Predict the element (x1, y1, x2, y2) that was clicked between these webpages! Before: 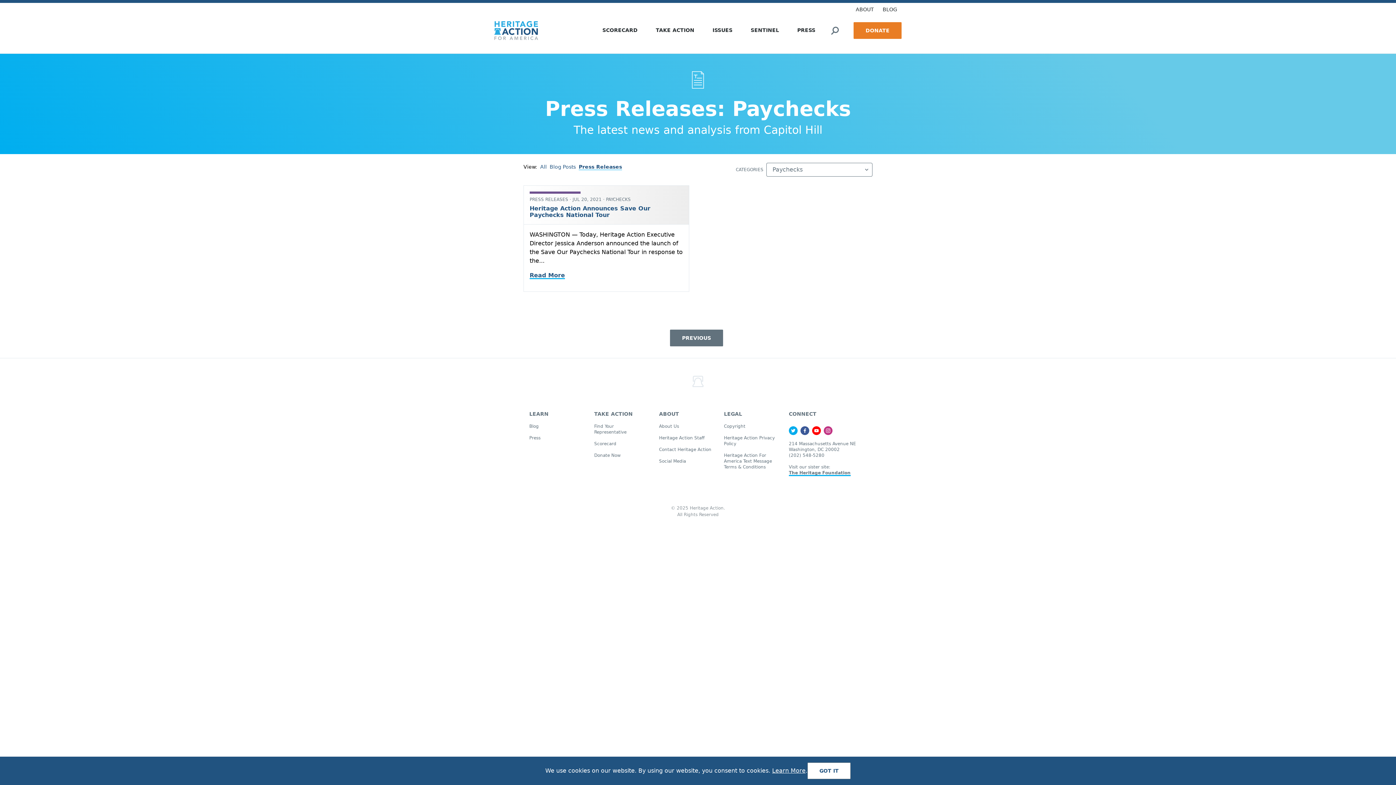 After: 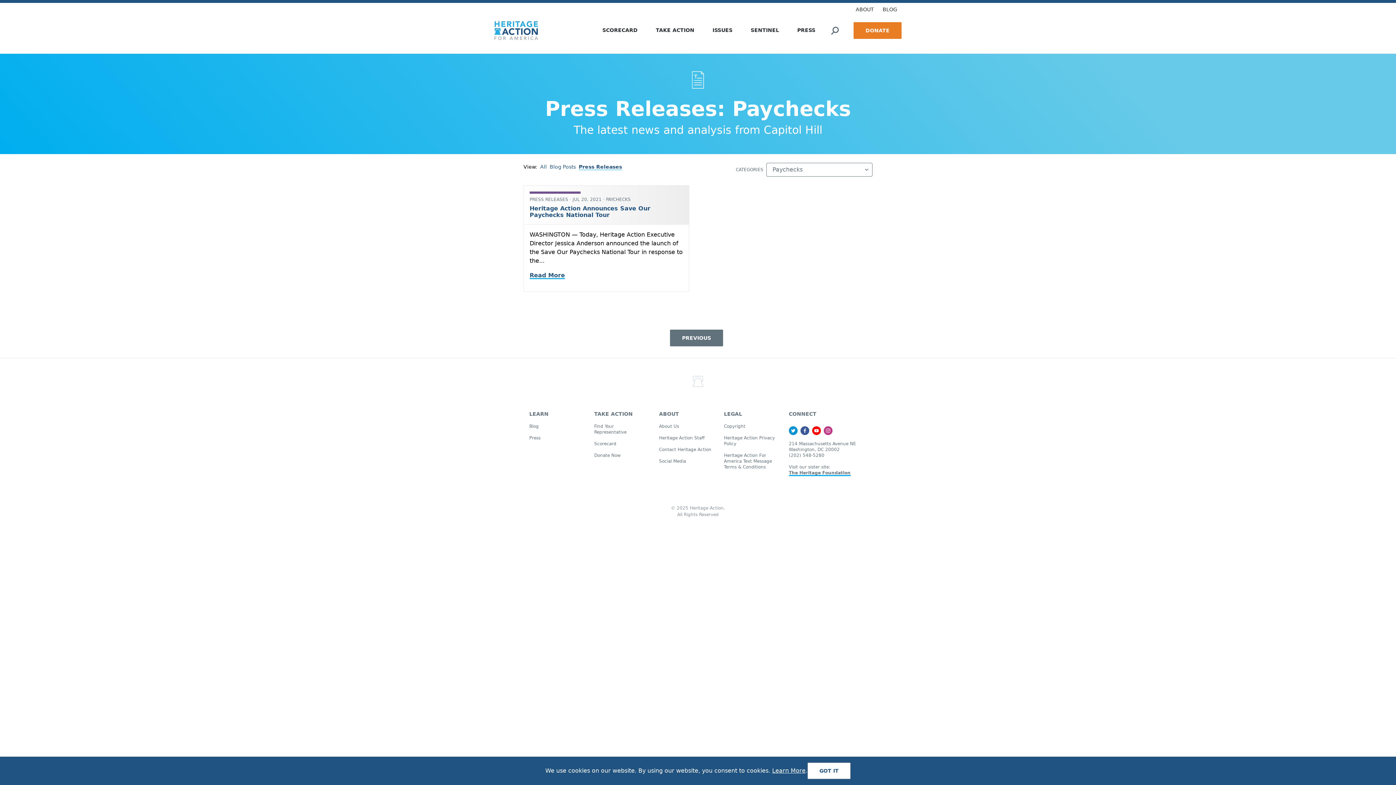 Action: bbox: (789, 426, 797, 435)